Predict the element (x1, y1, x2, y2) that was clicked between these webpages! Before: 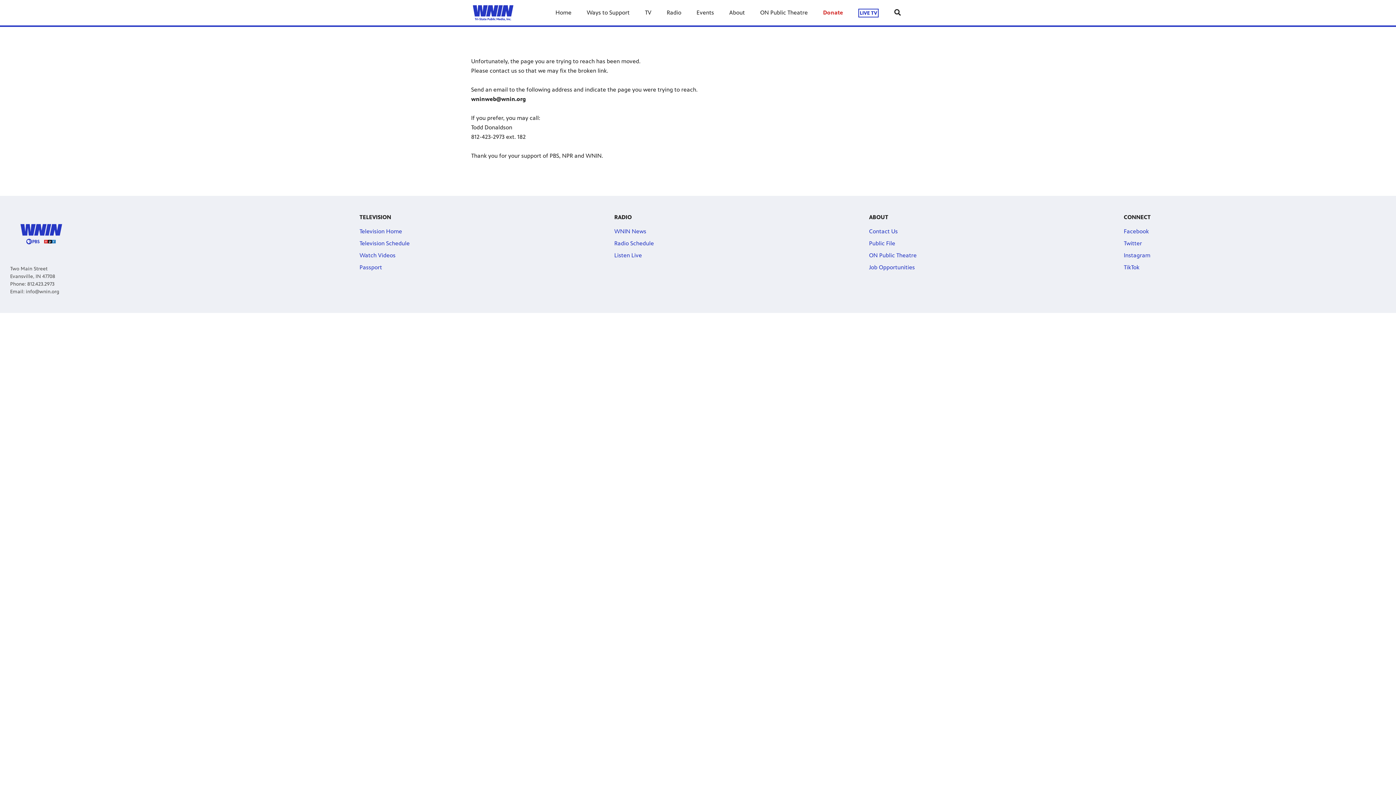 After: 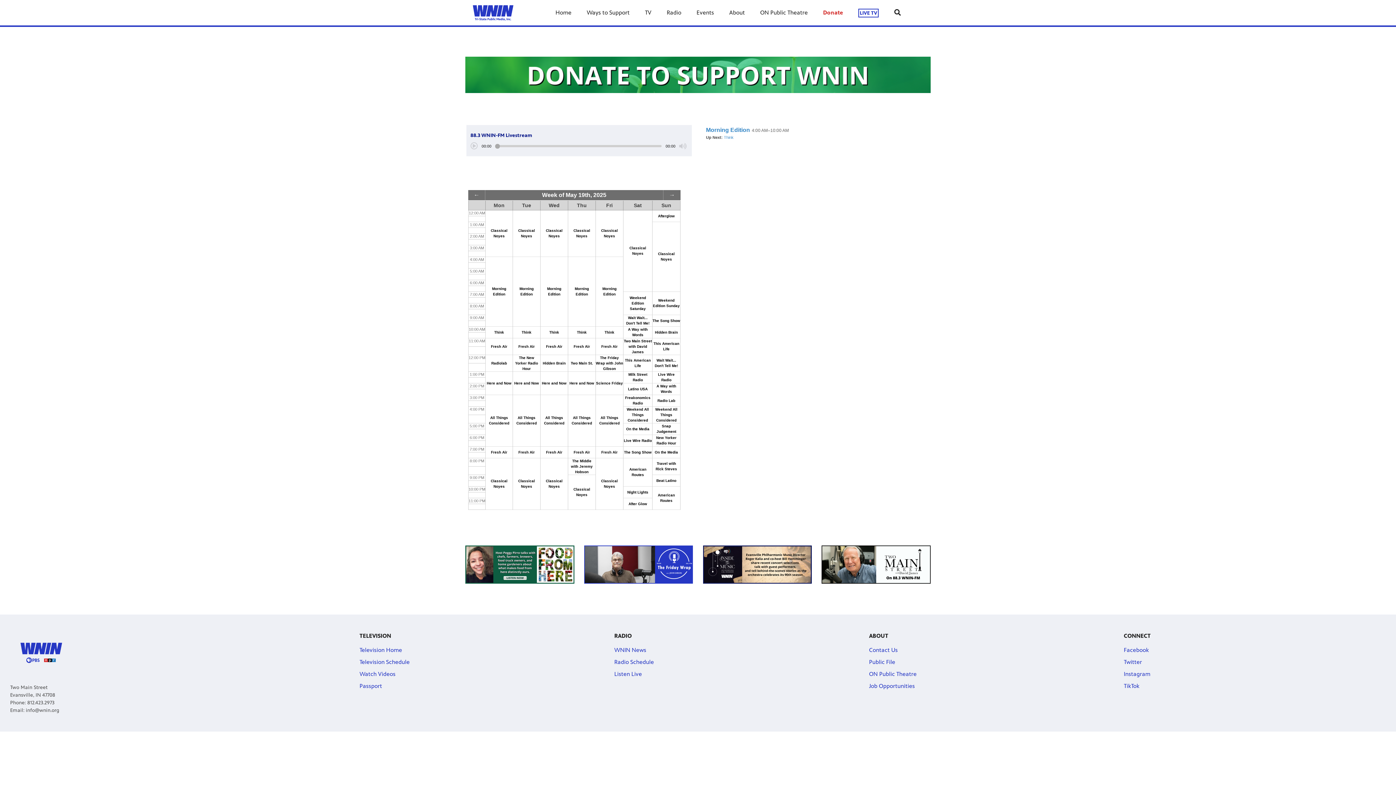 Action: bbox: (614, 240, 654, 247) label: Radio Schedule link